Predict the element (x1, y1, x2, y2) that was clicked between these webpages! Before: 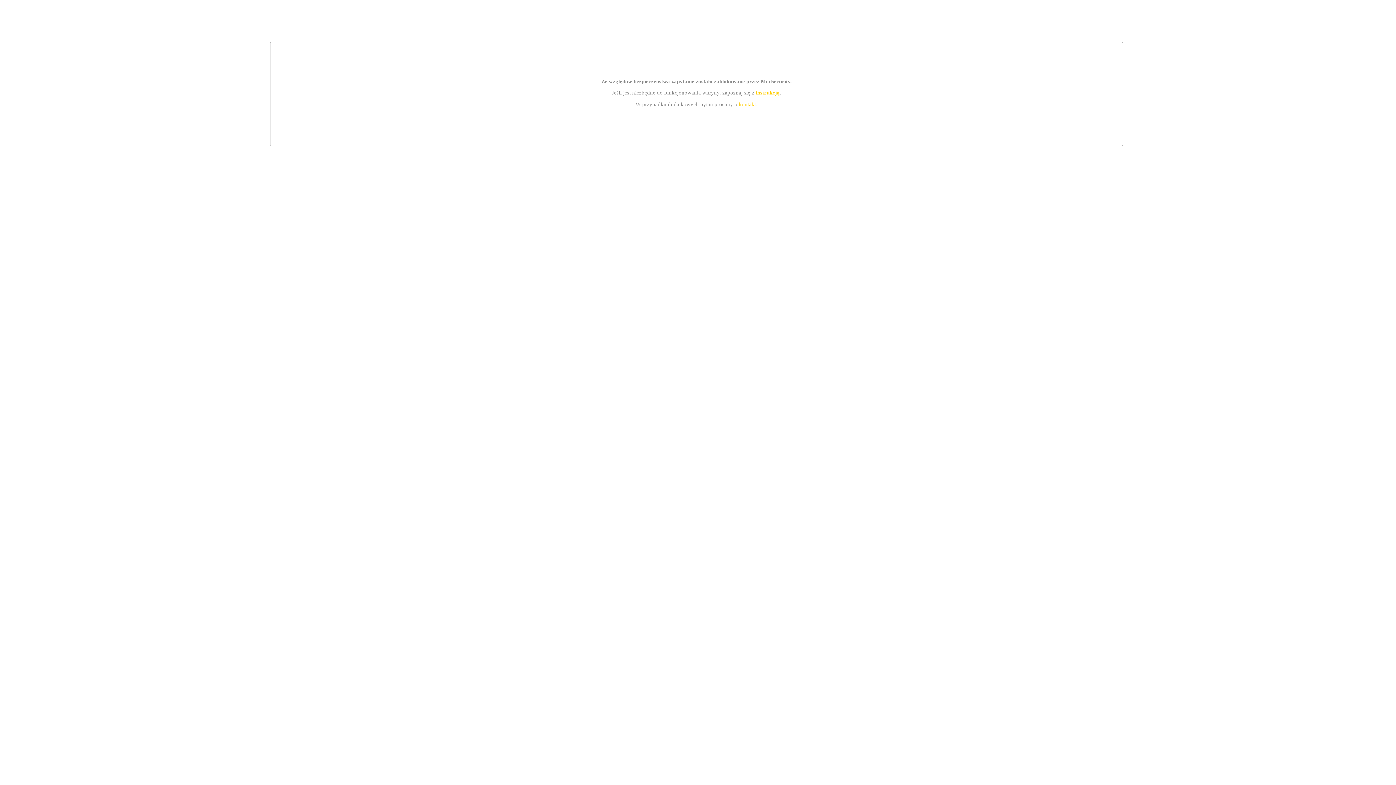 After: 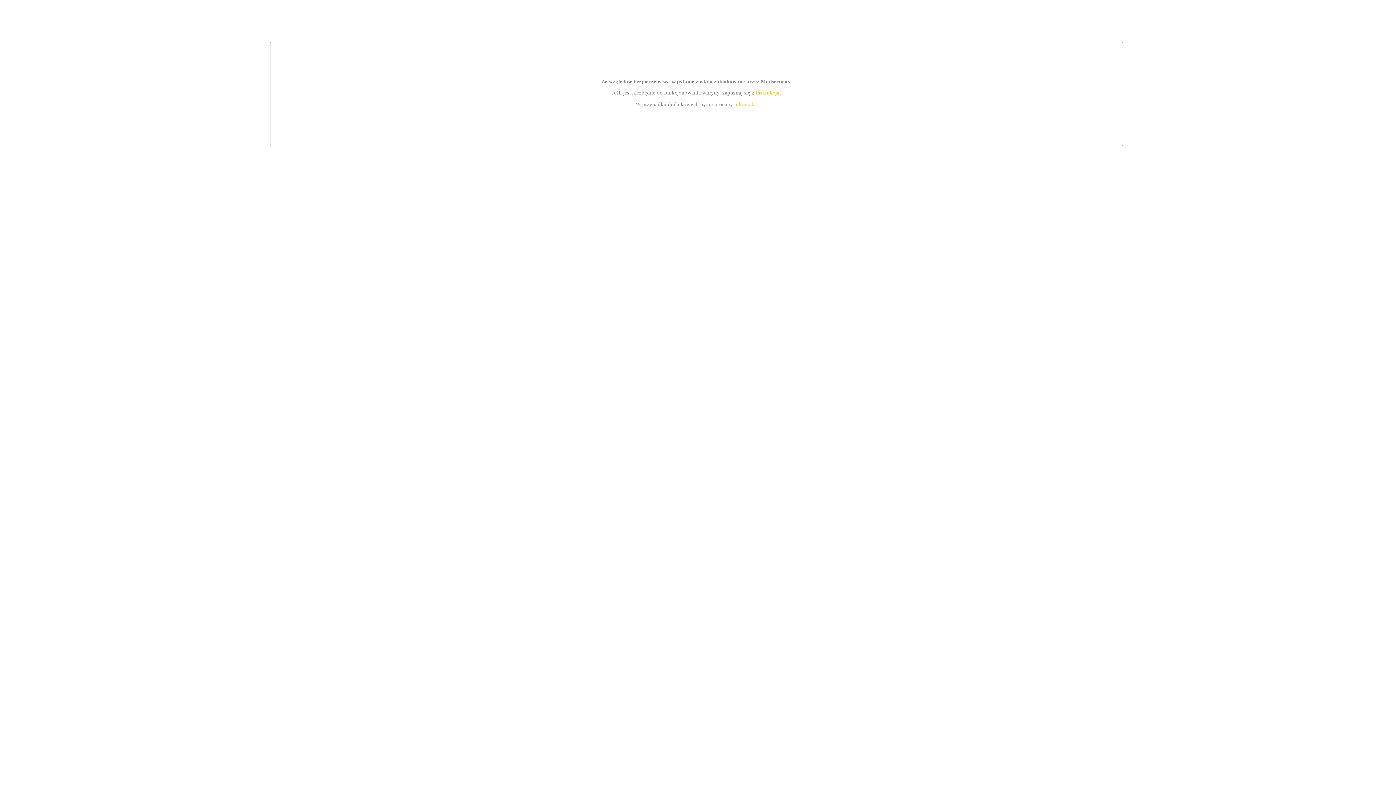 Action: label: kontakt bbox: (739, 101, 756, 107)